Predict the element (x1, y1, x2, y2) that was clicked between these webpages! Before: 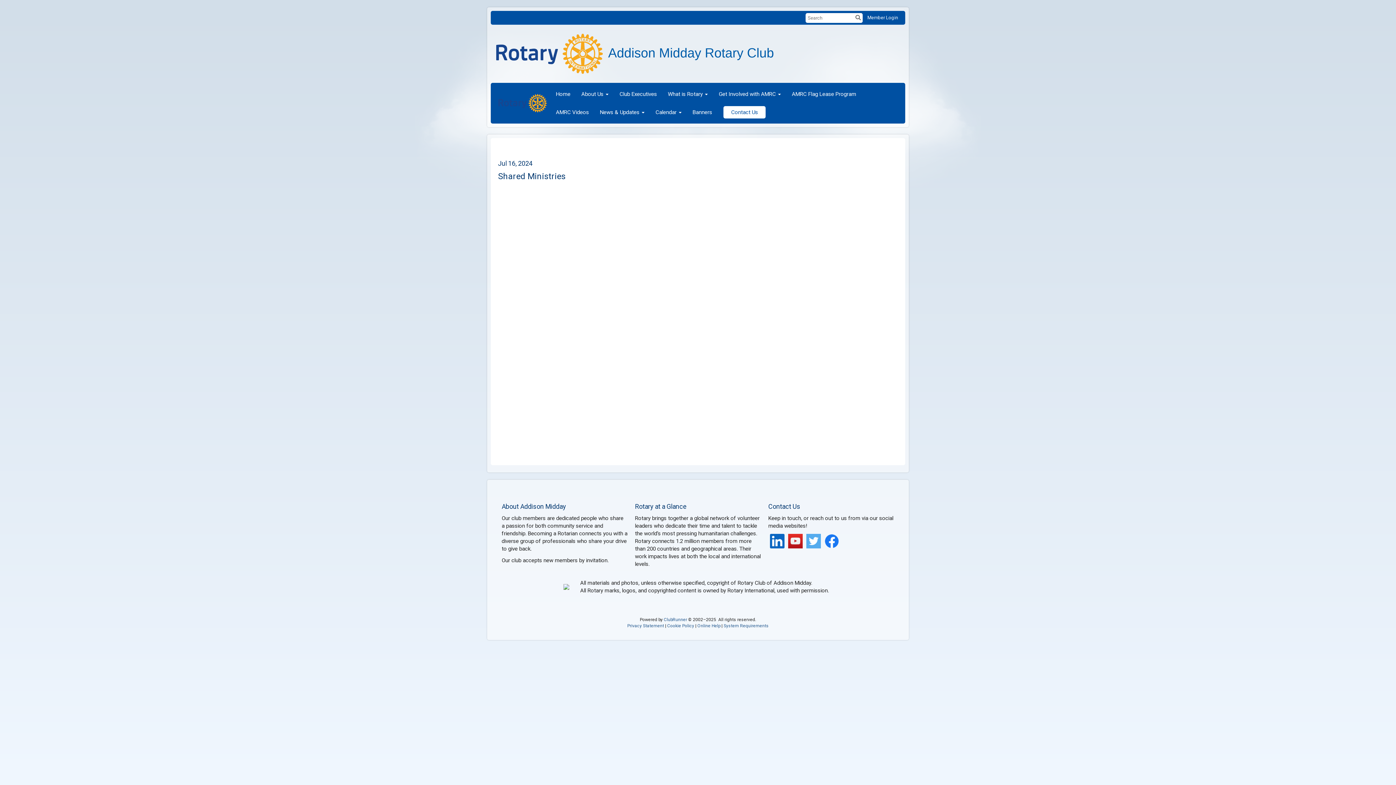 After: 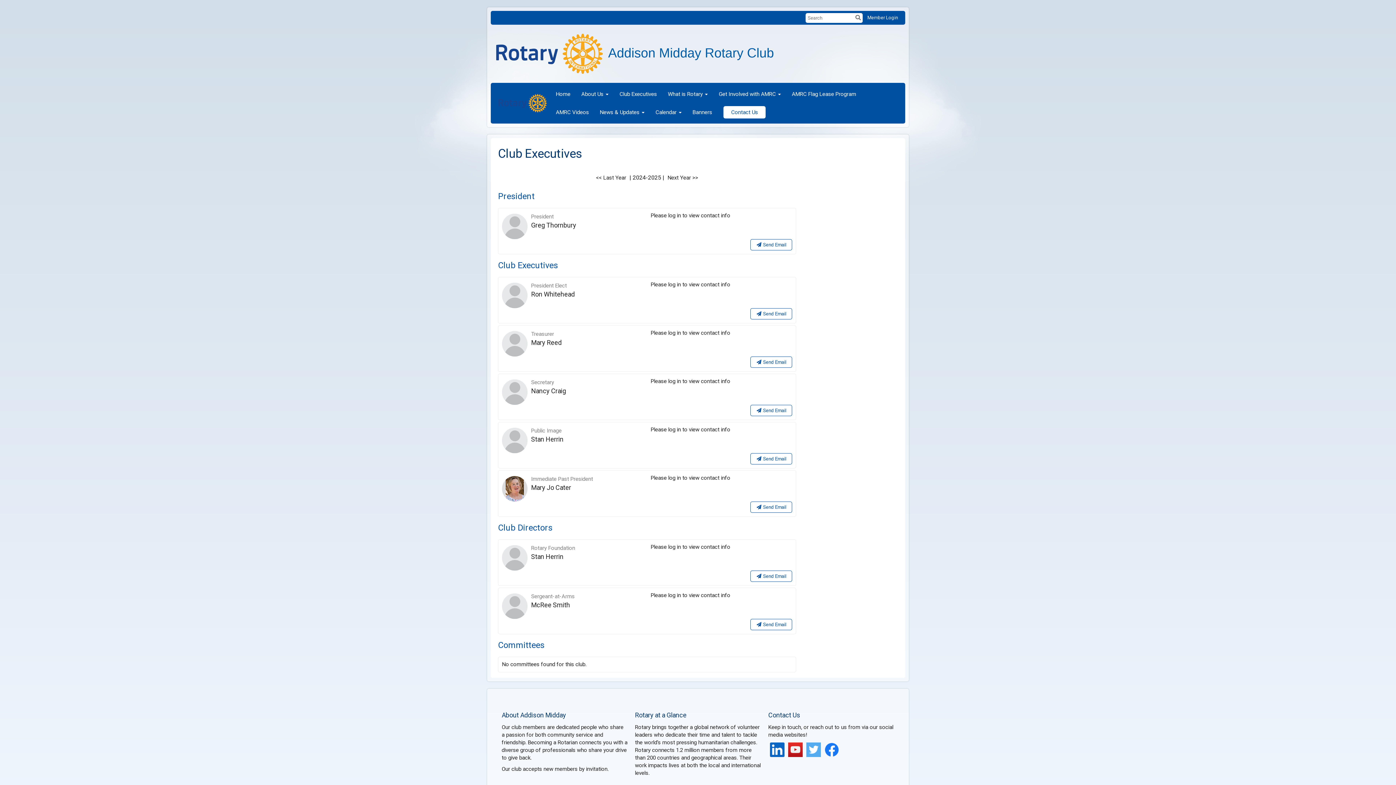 Action: label: Club Executives bbox: (614, 85, 662, 103)